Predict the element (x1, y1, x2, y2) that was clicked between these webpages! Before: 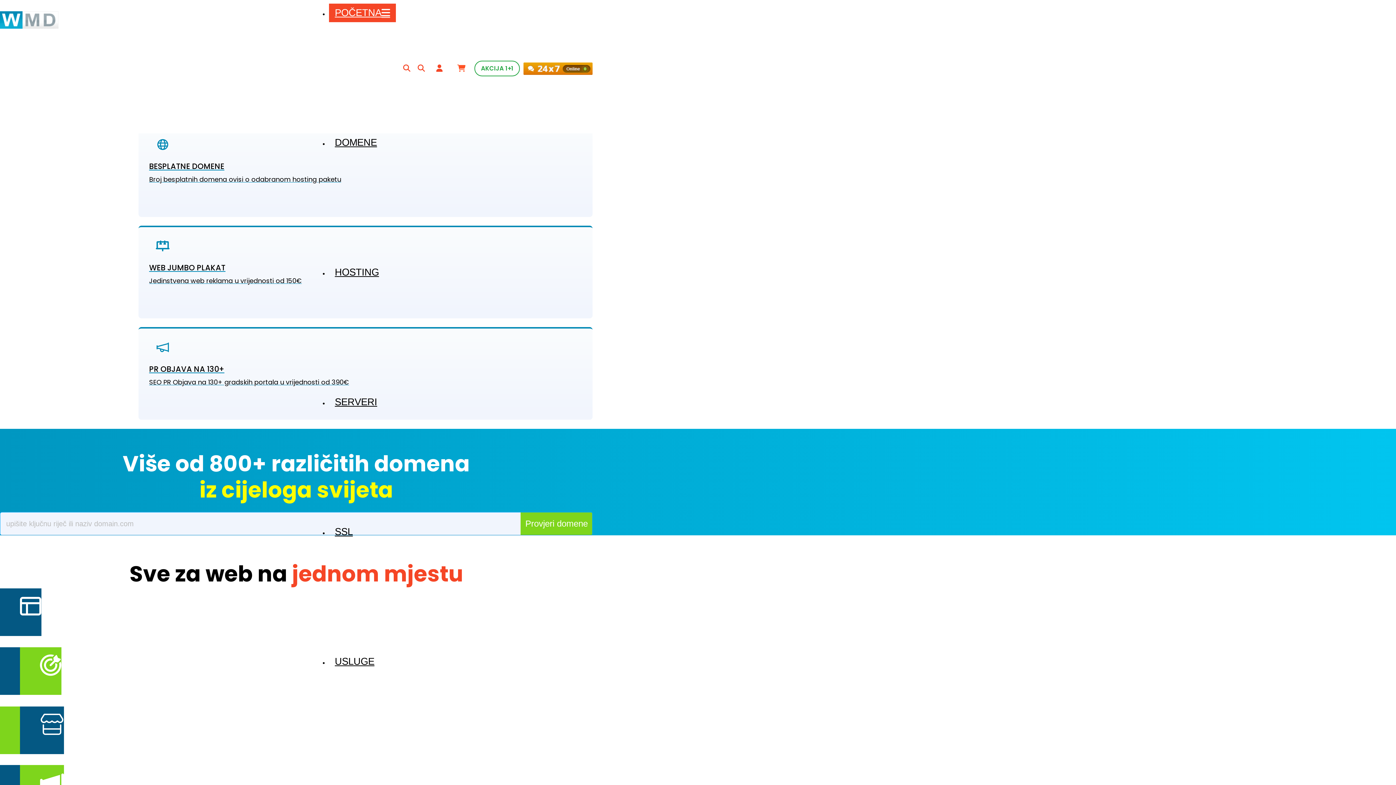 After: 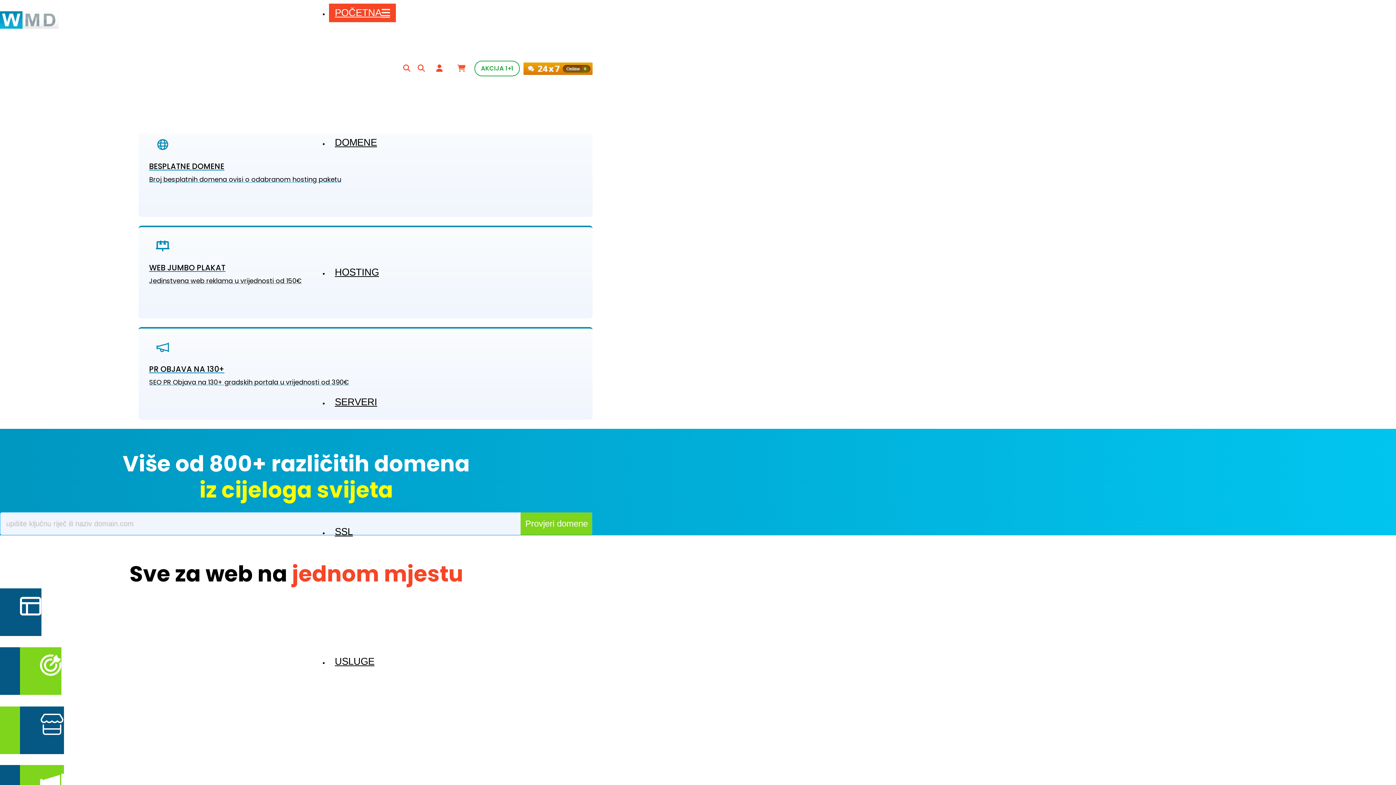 Action: bbox: (523, 62, 592, 74)